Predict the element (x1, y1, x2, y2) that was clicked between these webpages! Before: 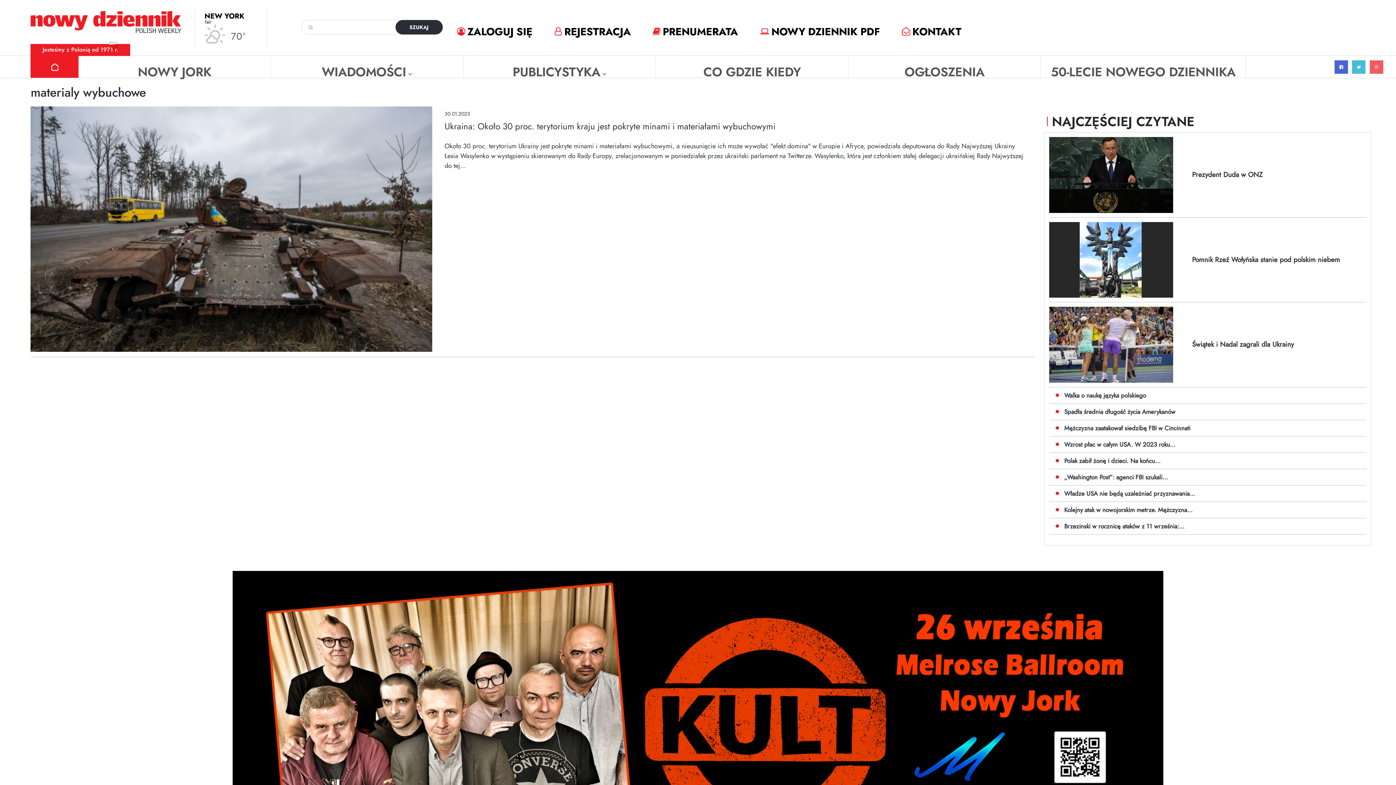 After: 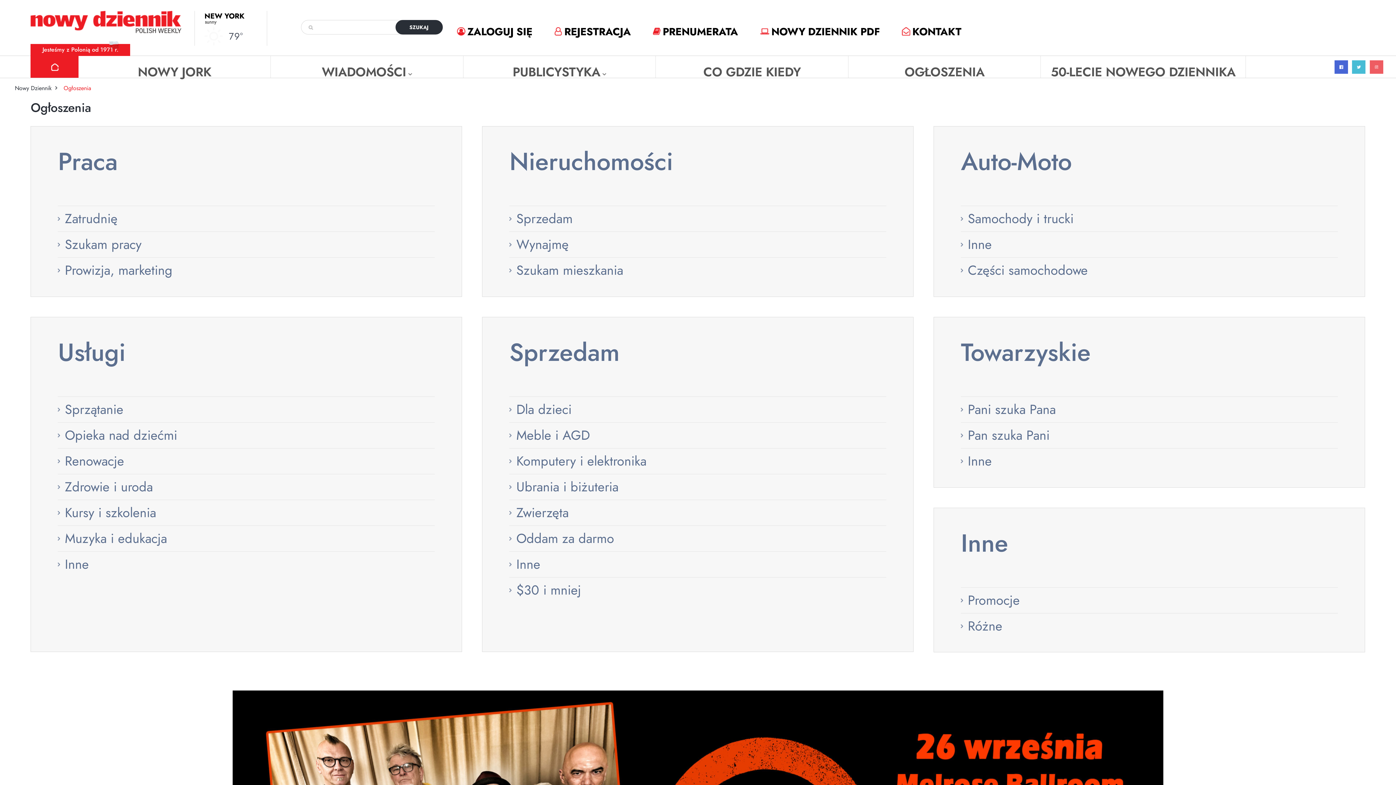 Action: bbox: (848, 56, 1041, 77) label: OGŁOSZENIA